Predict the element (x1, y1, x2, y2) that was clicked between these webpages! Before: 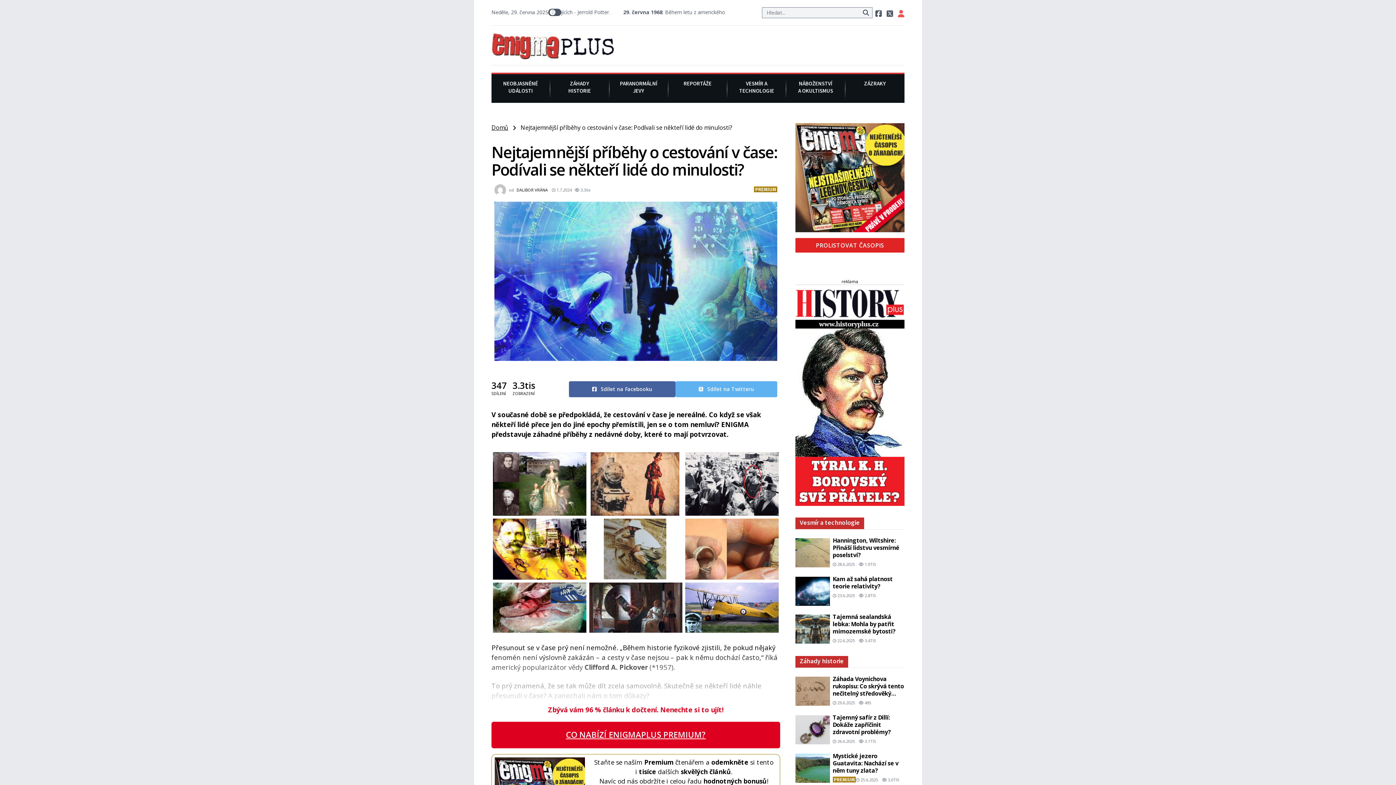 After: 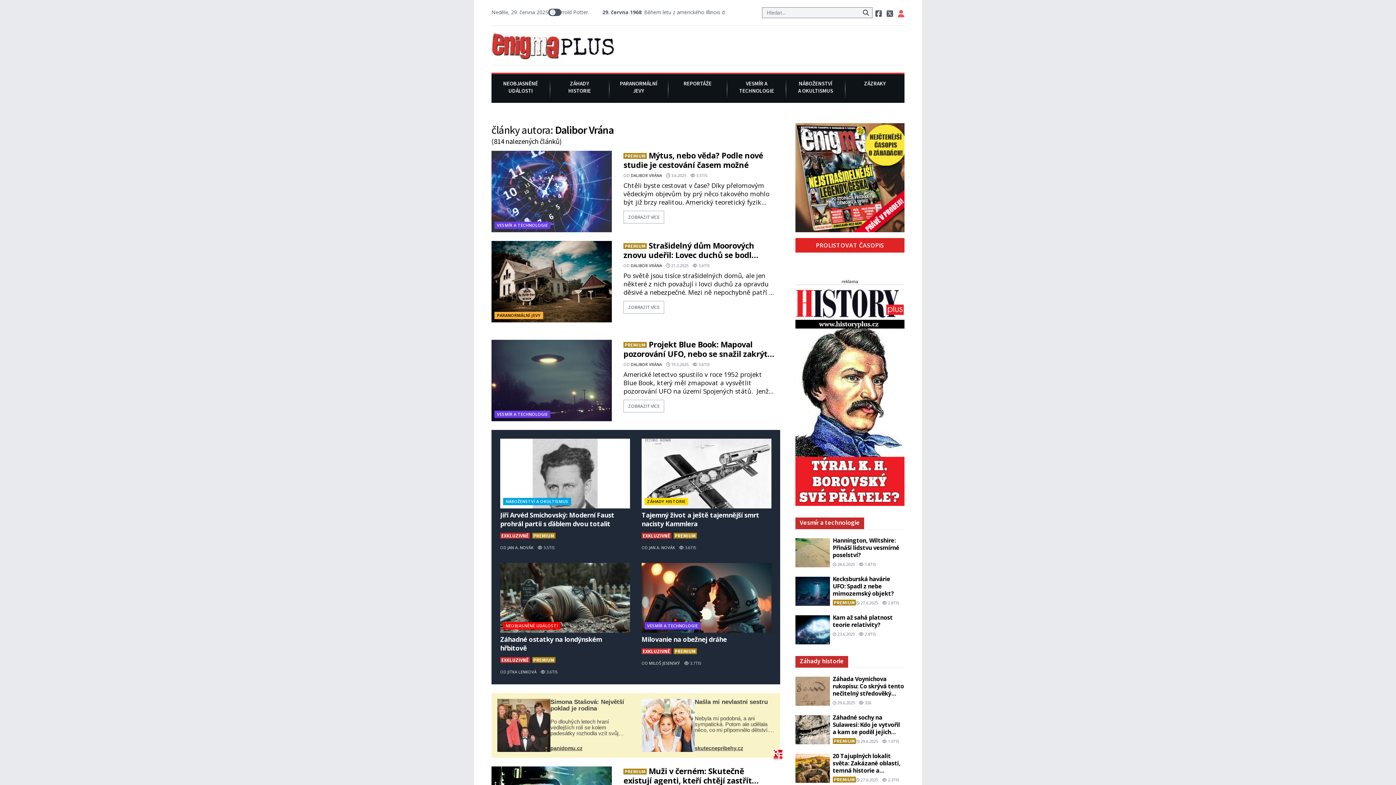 Action: label: DALIBOR VRÁNA bbox: (516, 187, 548, 192)